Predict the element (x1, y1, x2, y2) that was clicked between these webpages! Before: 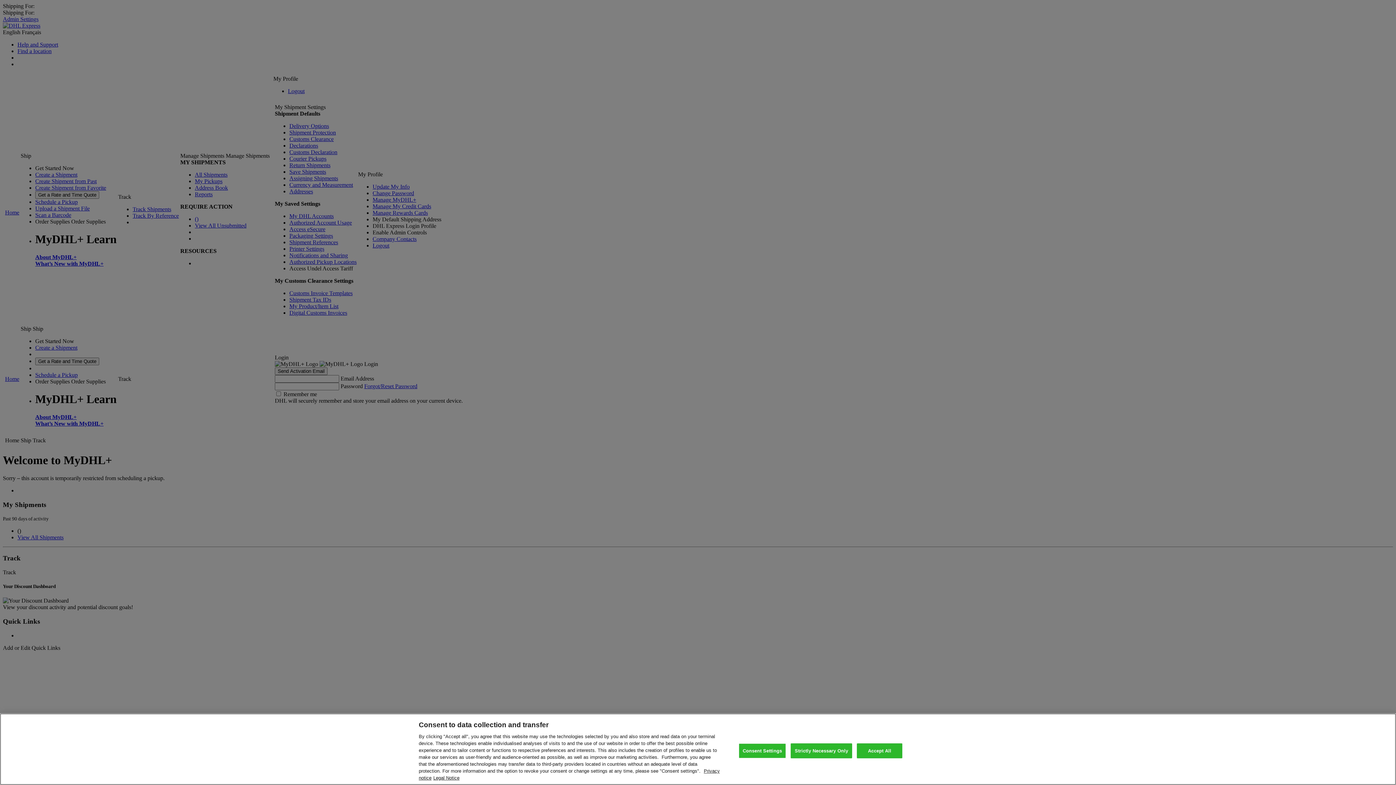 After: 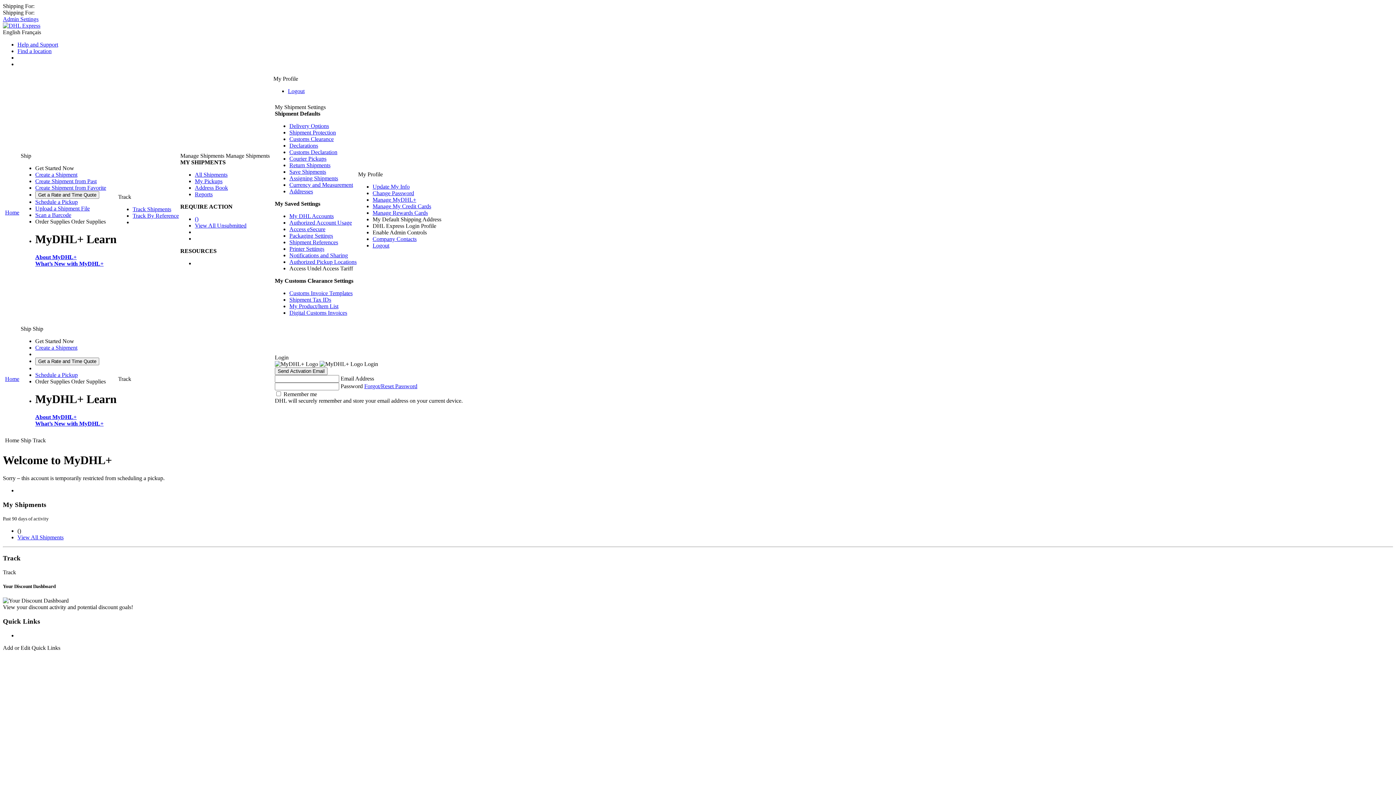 Action: bbox: (790, 743, 852, 758) label: Strictly Necessary Only